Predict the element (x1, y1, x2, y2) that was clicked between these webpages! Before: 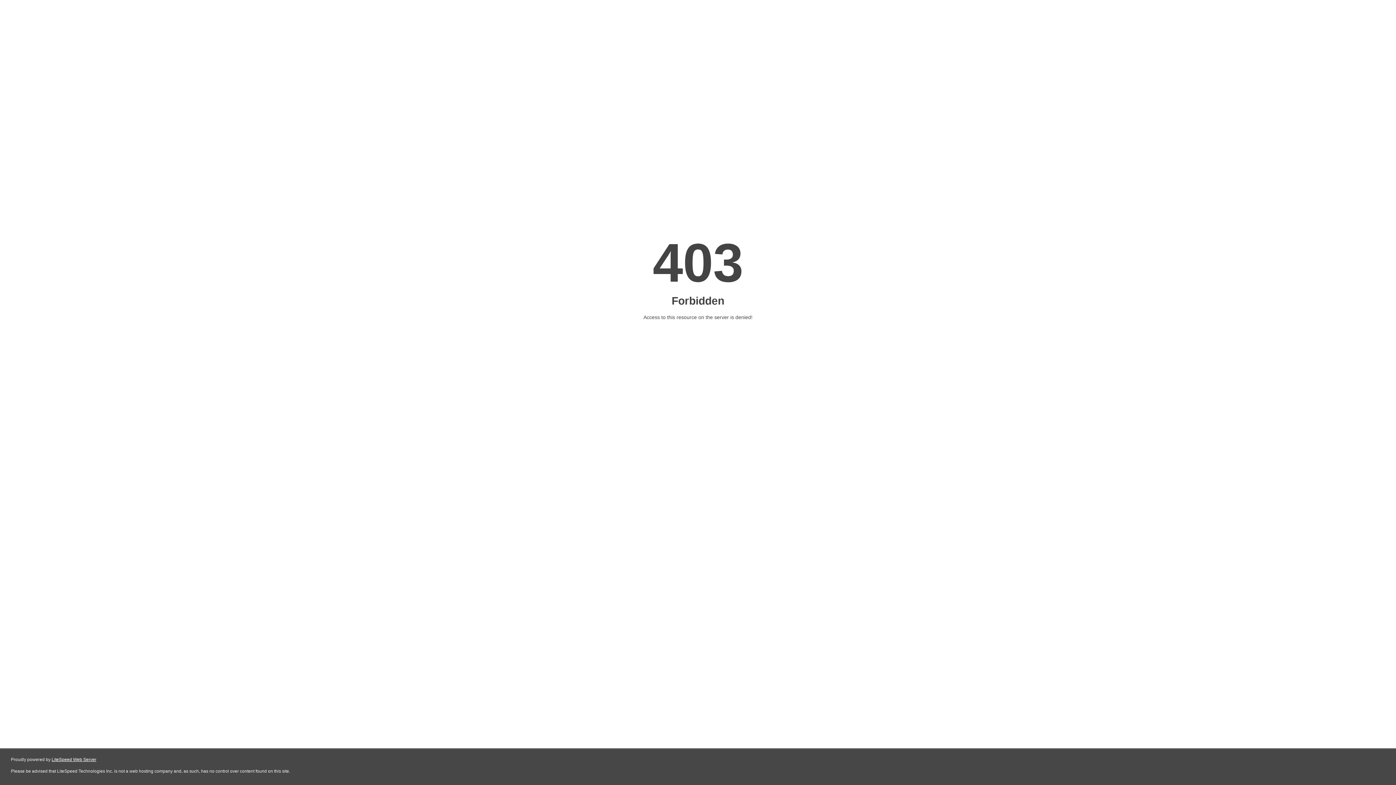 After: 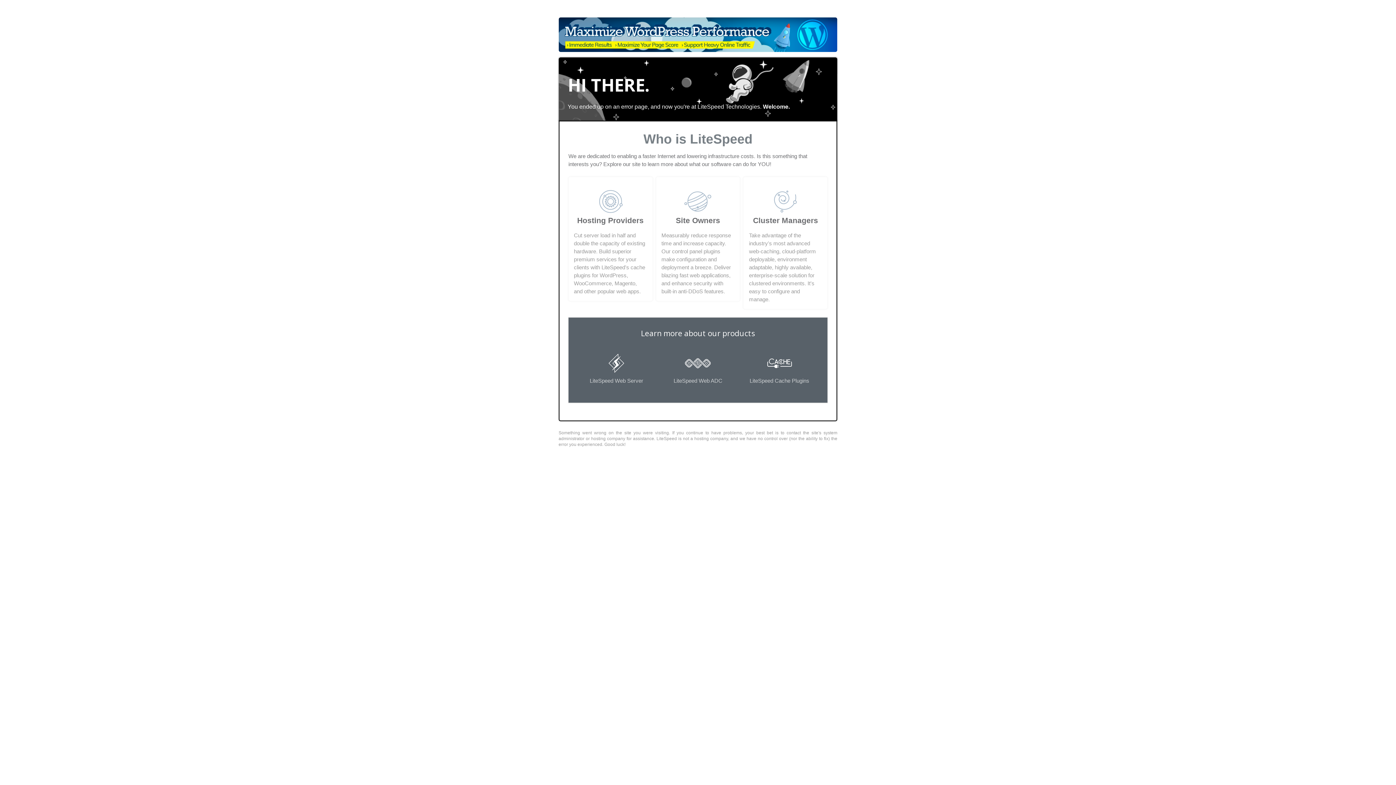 Action: bbox: (51, 757, 96, 762) label: LiteSpeed Web Server